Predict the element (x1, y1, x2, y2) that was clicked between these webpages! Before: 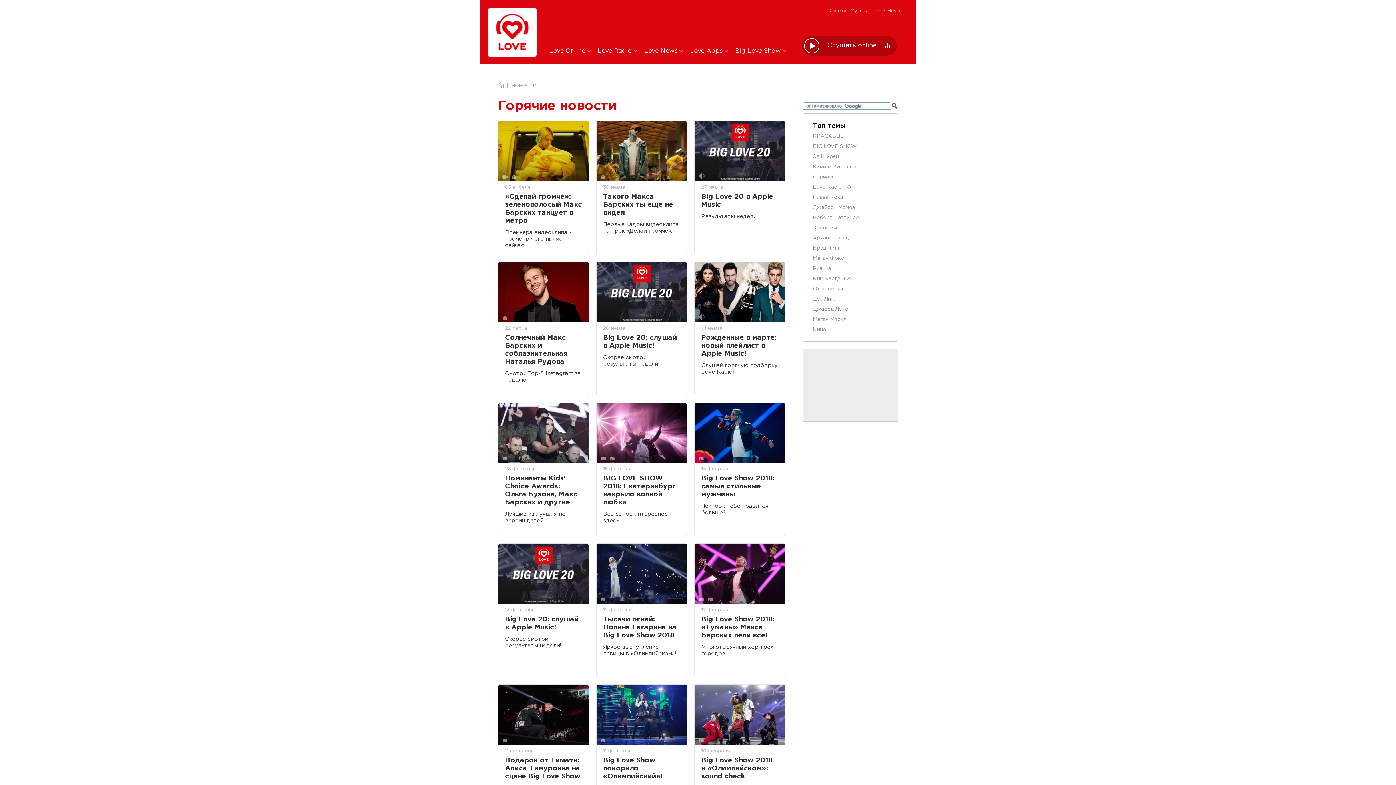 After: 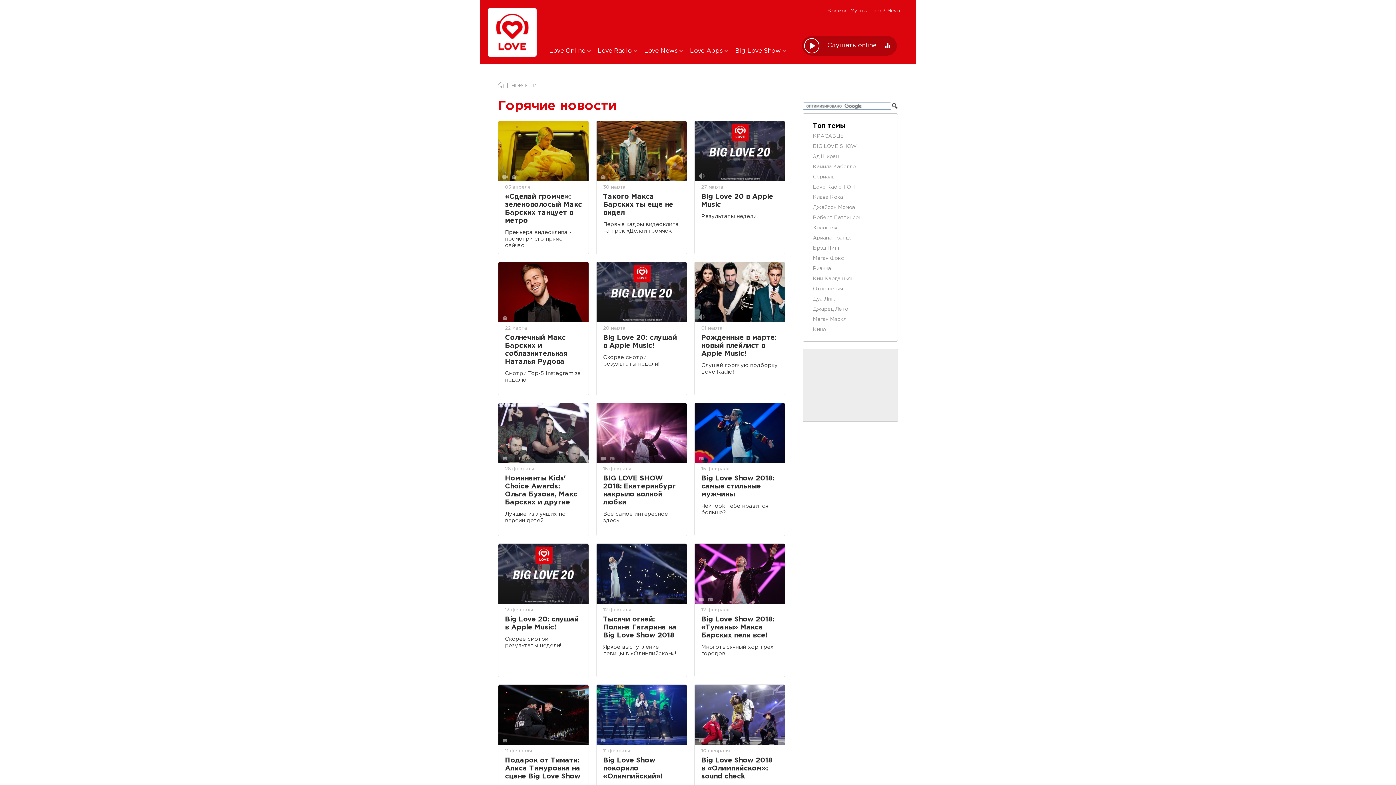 Action: bbox: (609, 457, 614, 460)